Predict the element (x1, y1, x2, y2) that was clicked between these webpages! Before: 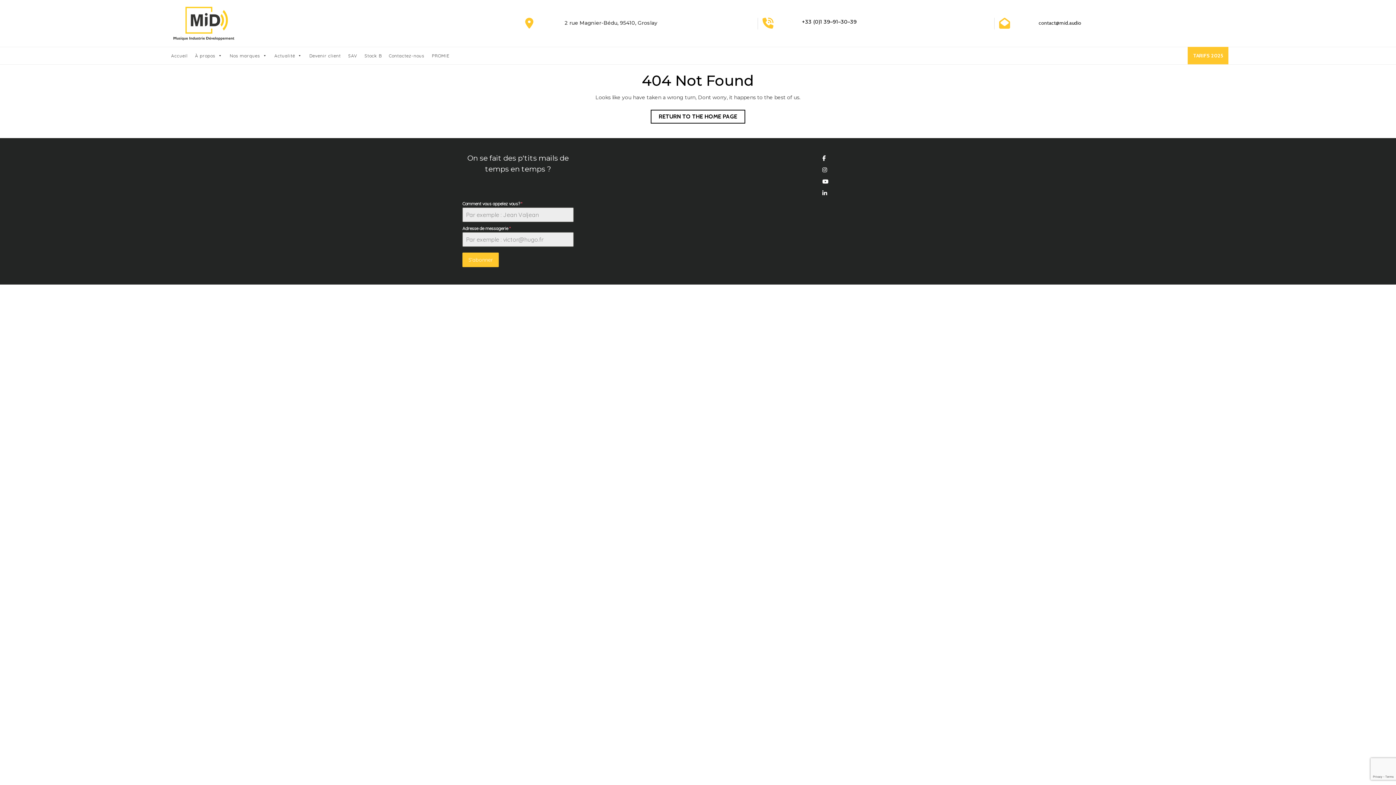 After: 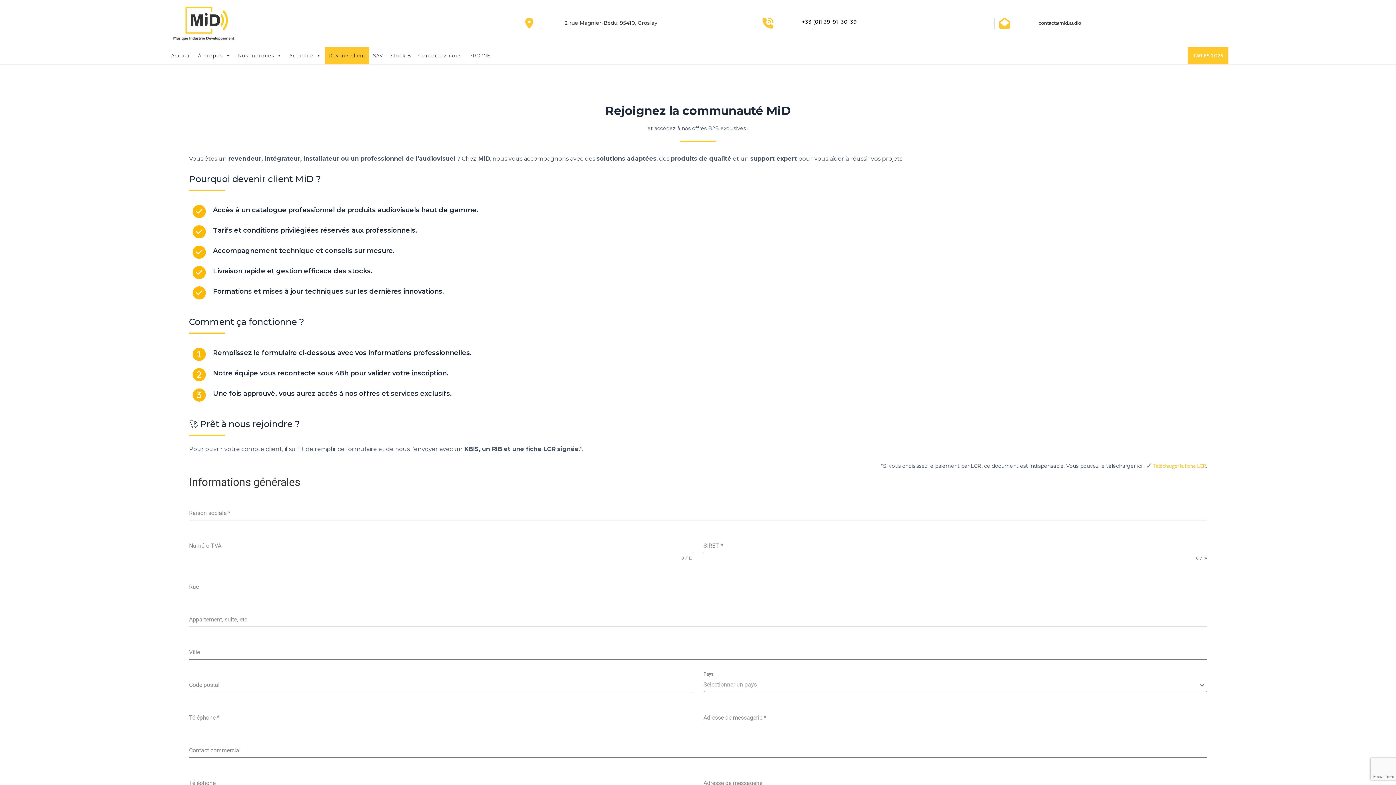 Action: label: Devenir client bbox: (305, 47, 344, 64)